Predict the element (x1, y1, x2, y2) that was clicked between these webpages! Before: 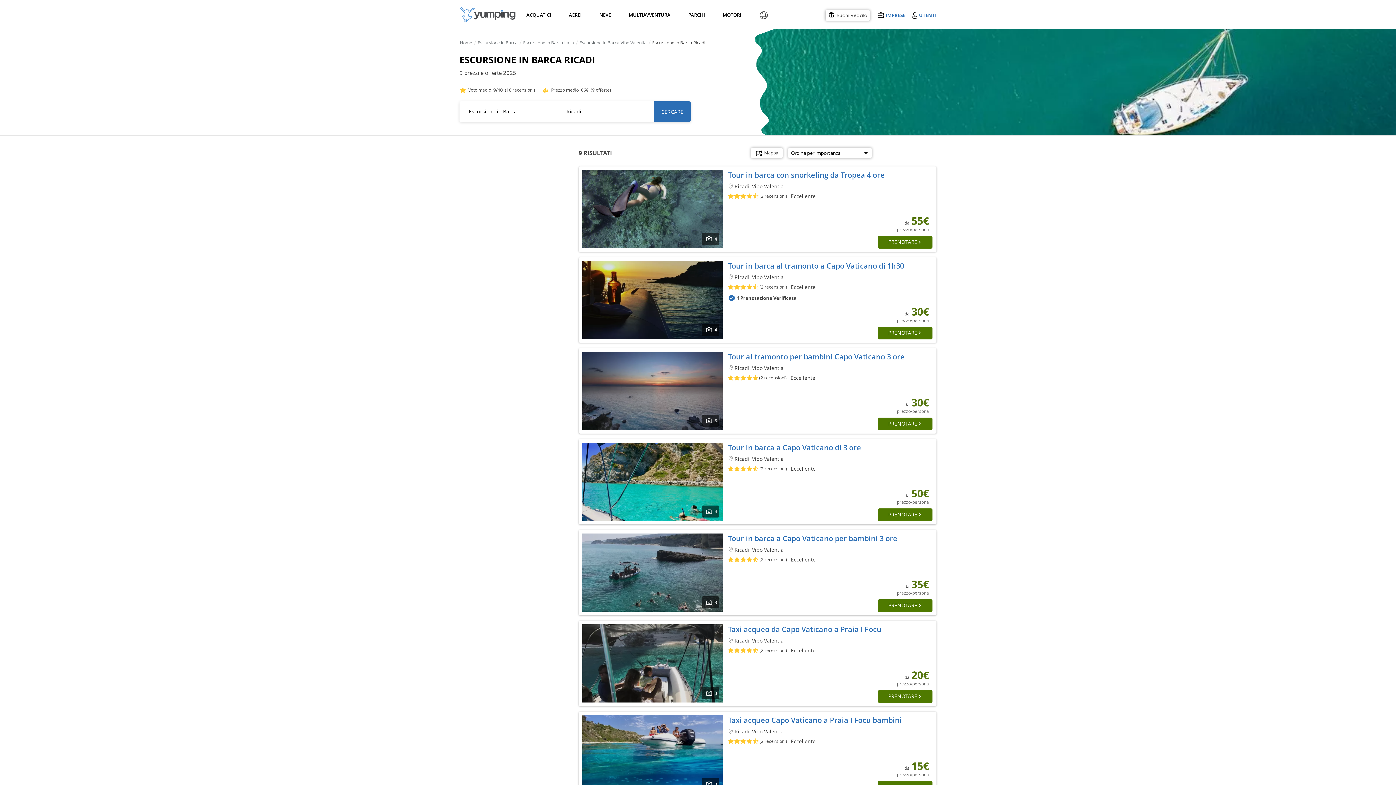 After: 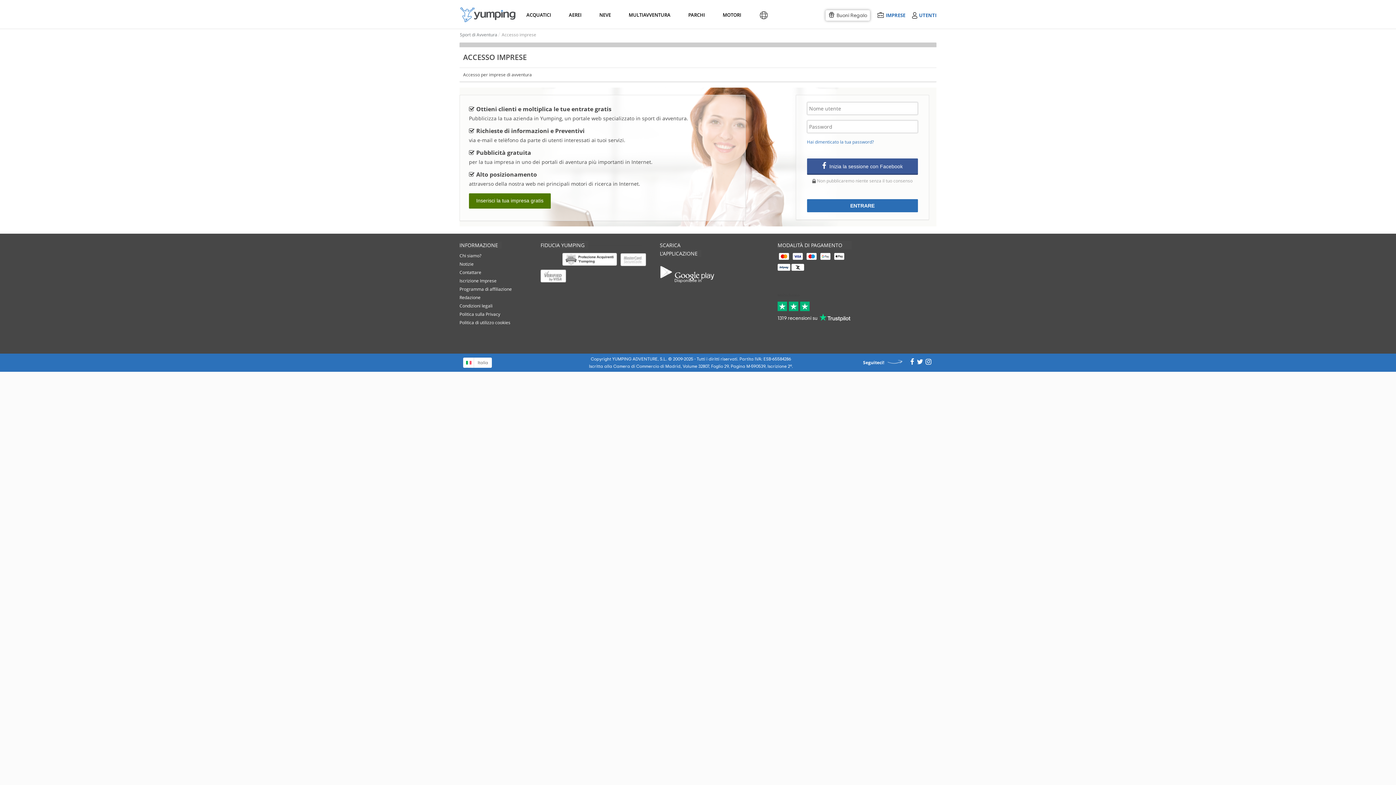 Action: label: IMPRESE bbox: (877, 12, 905, 18)